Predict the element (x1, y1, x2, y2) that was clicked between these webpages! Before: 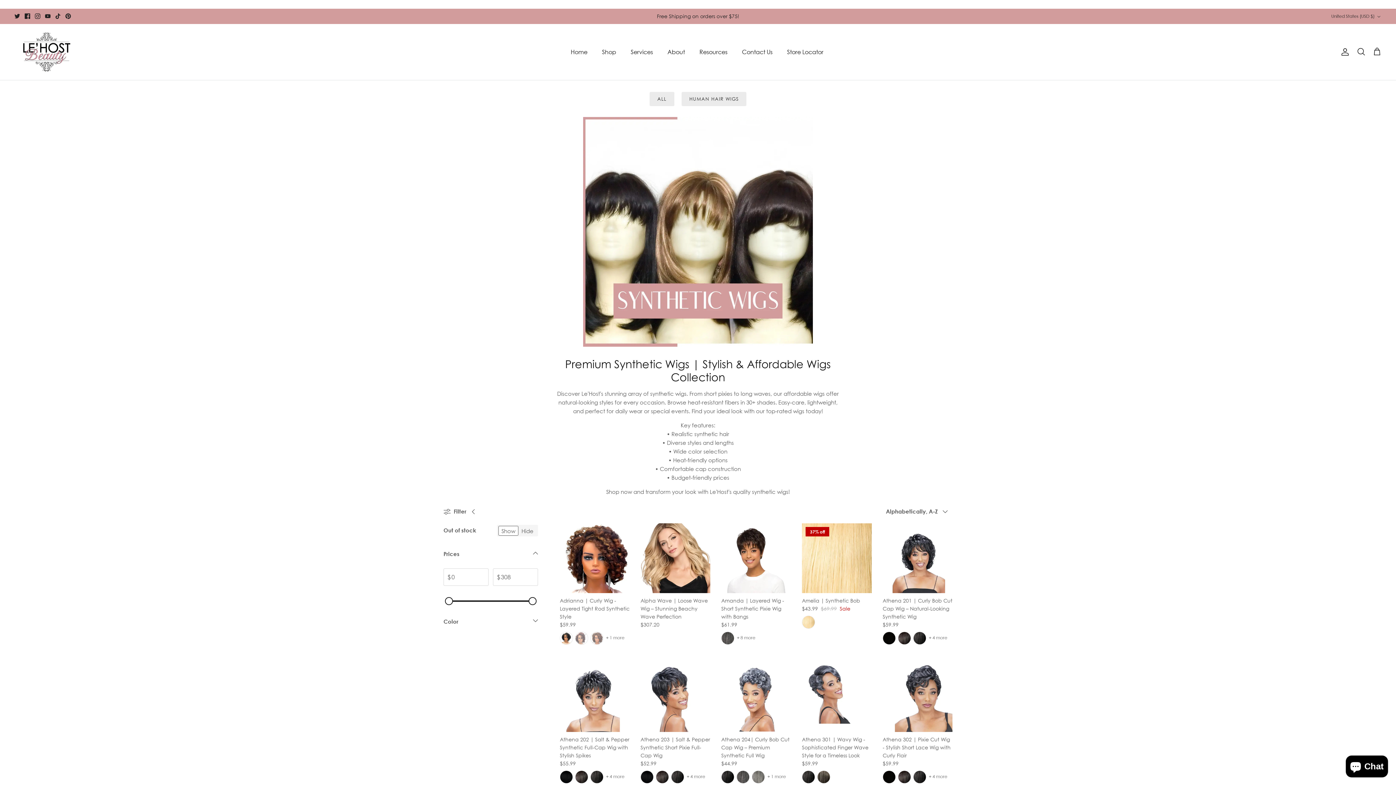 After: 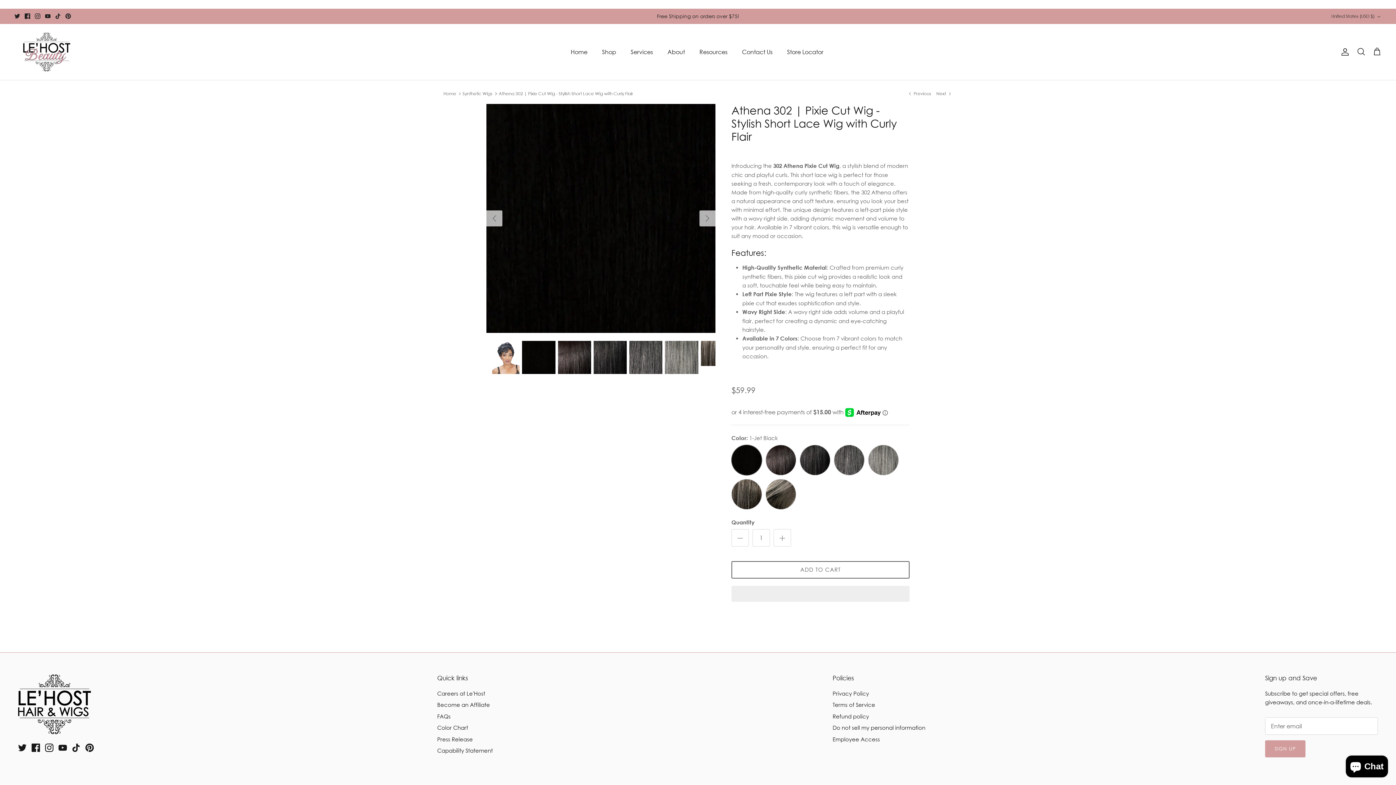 Action: bbox: (882, 736, 952, 768) label: Athena 302 | Pixie Cut Wig - Stylish Short Lace Wig with Curly Flair
$59.99